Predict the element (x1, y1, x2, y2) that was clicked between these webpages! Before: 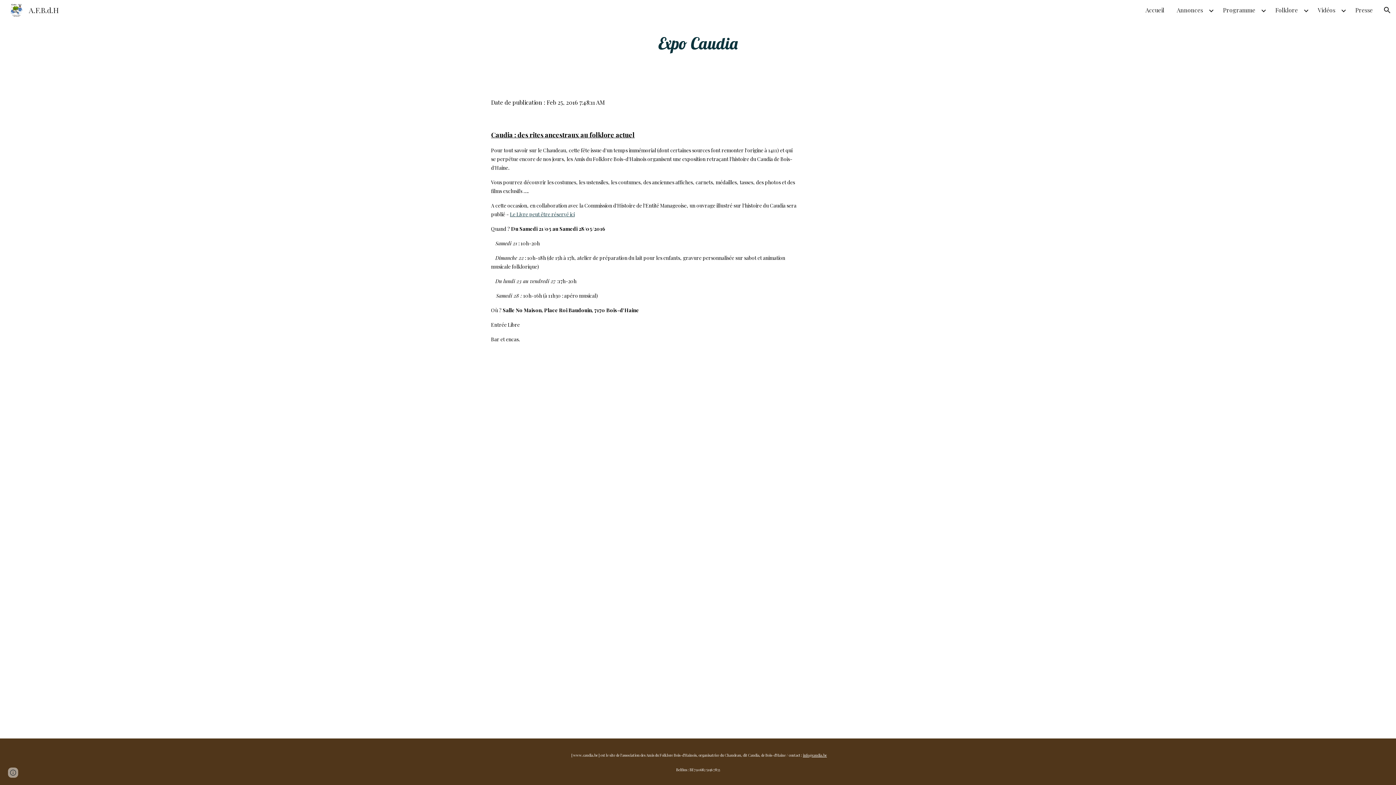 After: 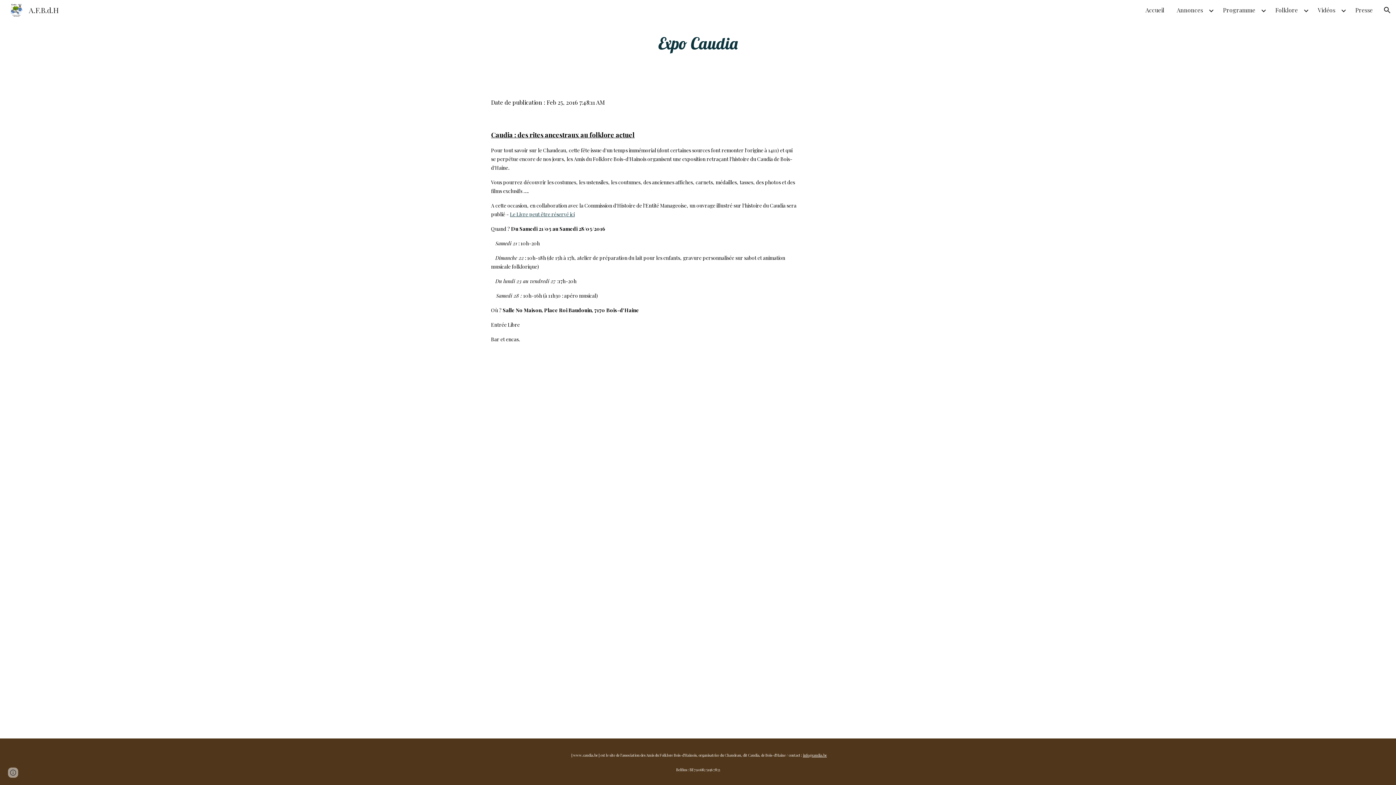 Action: label: info@caudia.be bbox: (803, 750, 827, 758)